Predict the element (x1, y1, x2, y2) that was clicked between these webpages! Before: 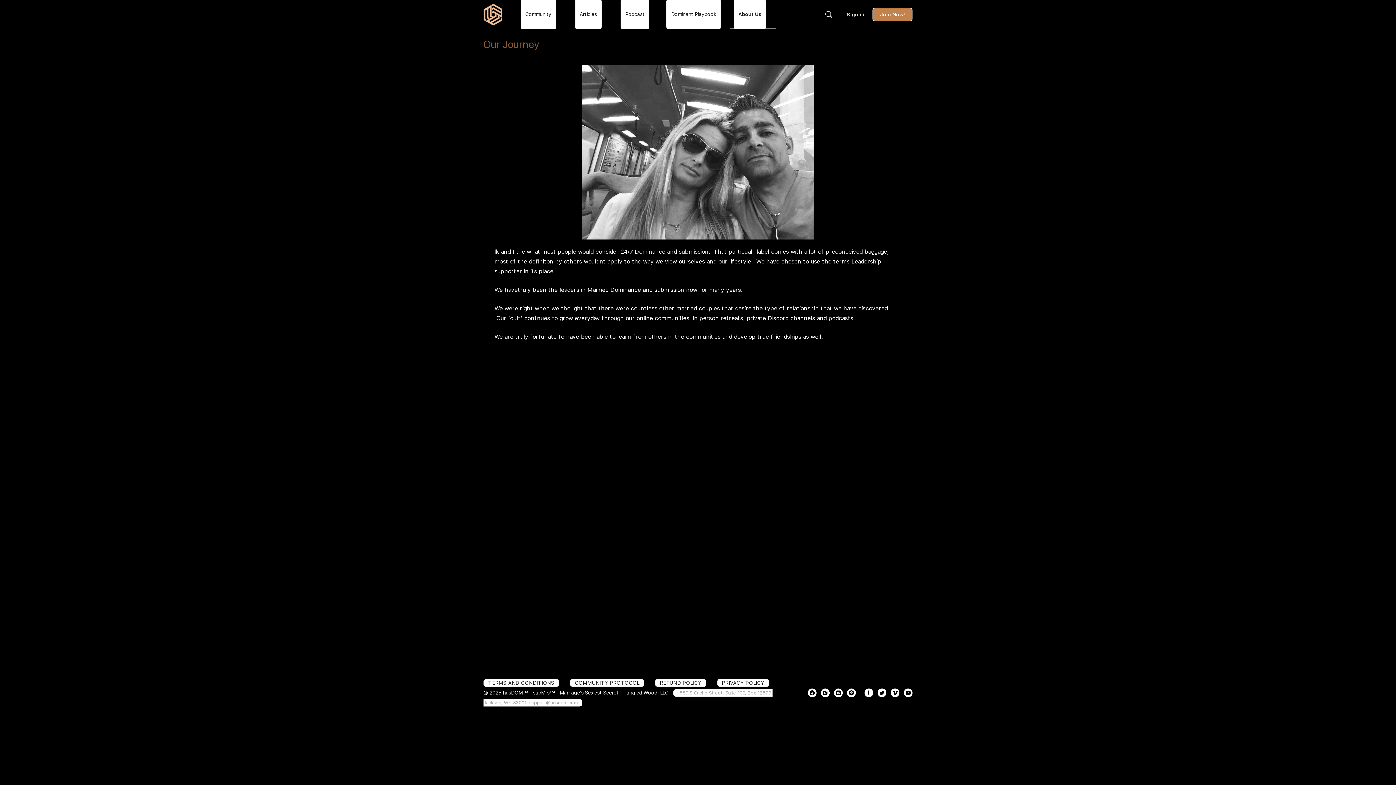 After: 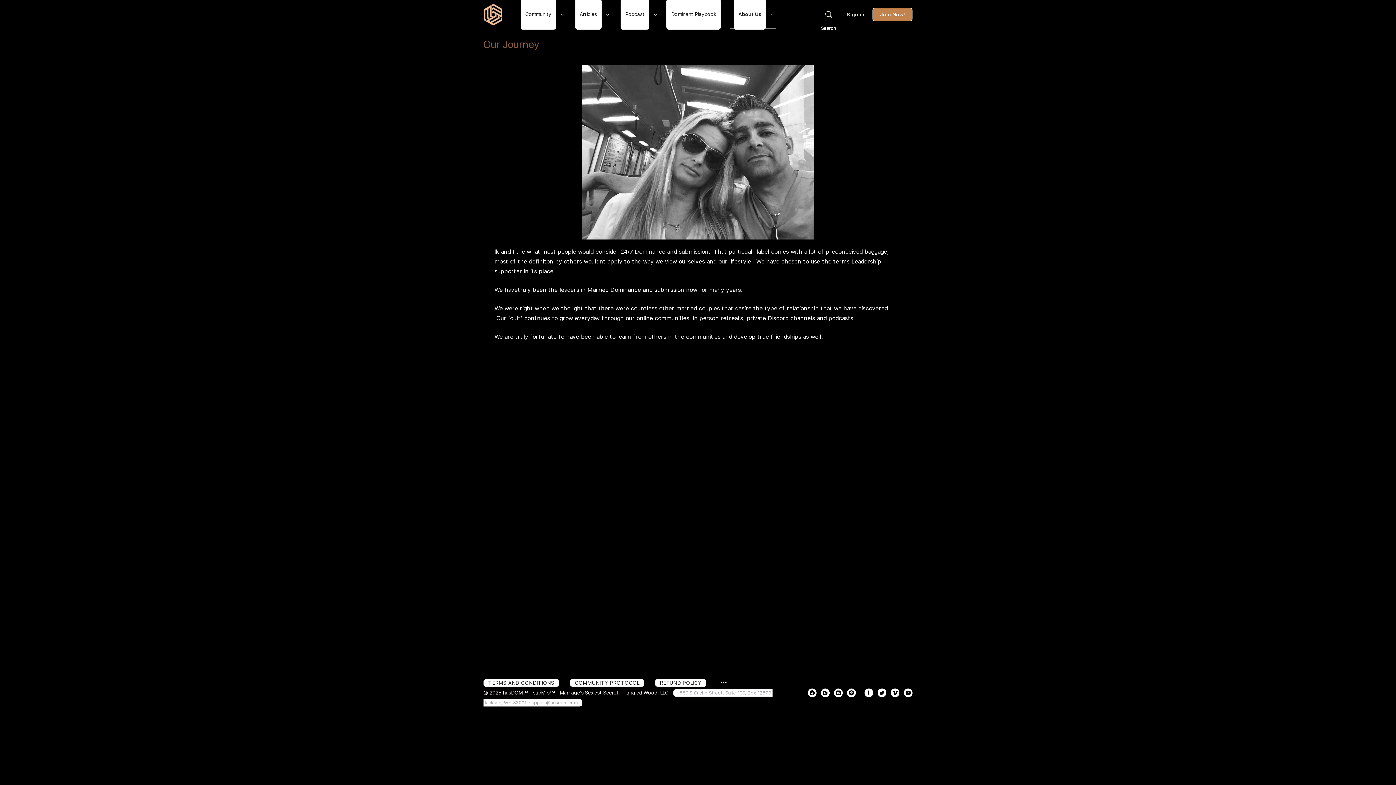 Action: label: Search bbox: (821, 10, 836, 18)